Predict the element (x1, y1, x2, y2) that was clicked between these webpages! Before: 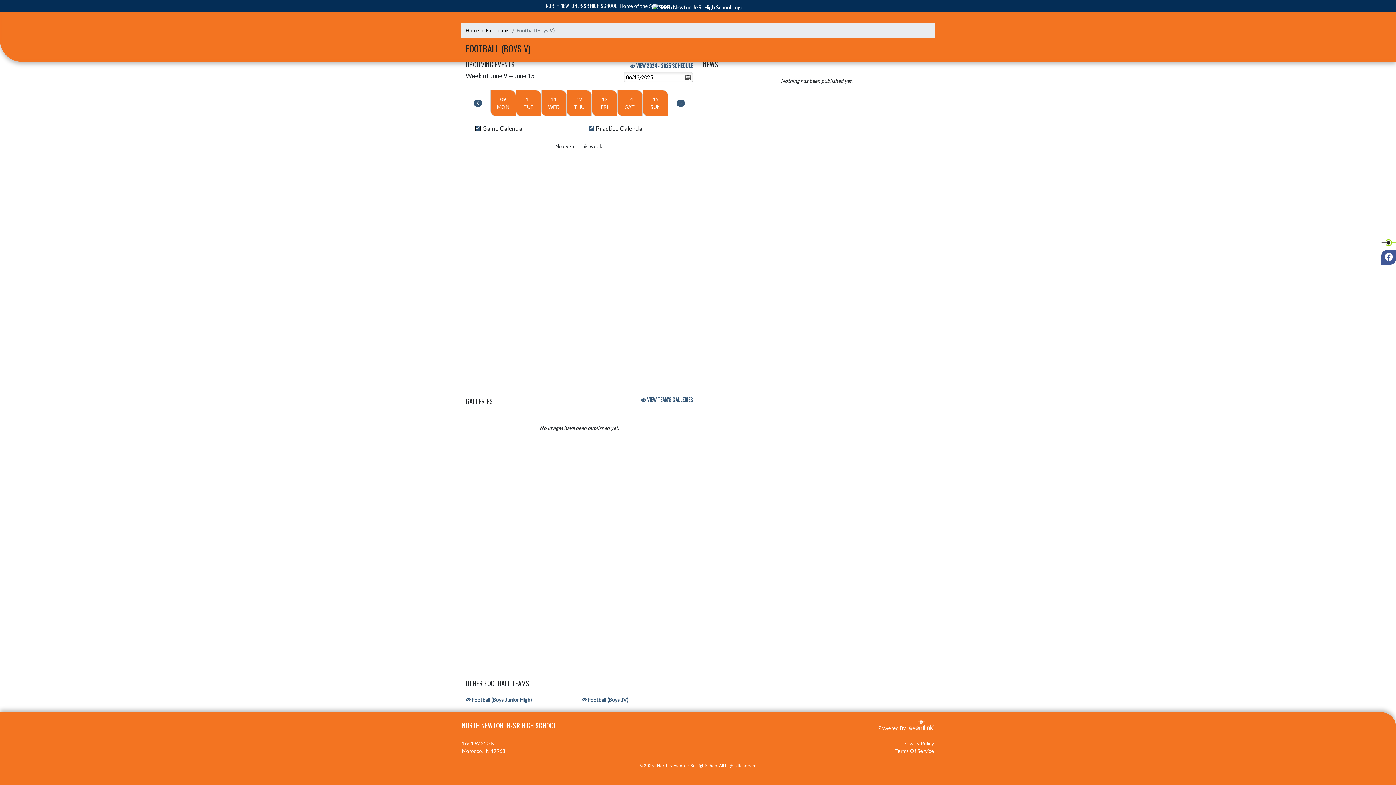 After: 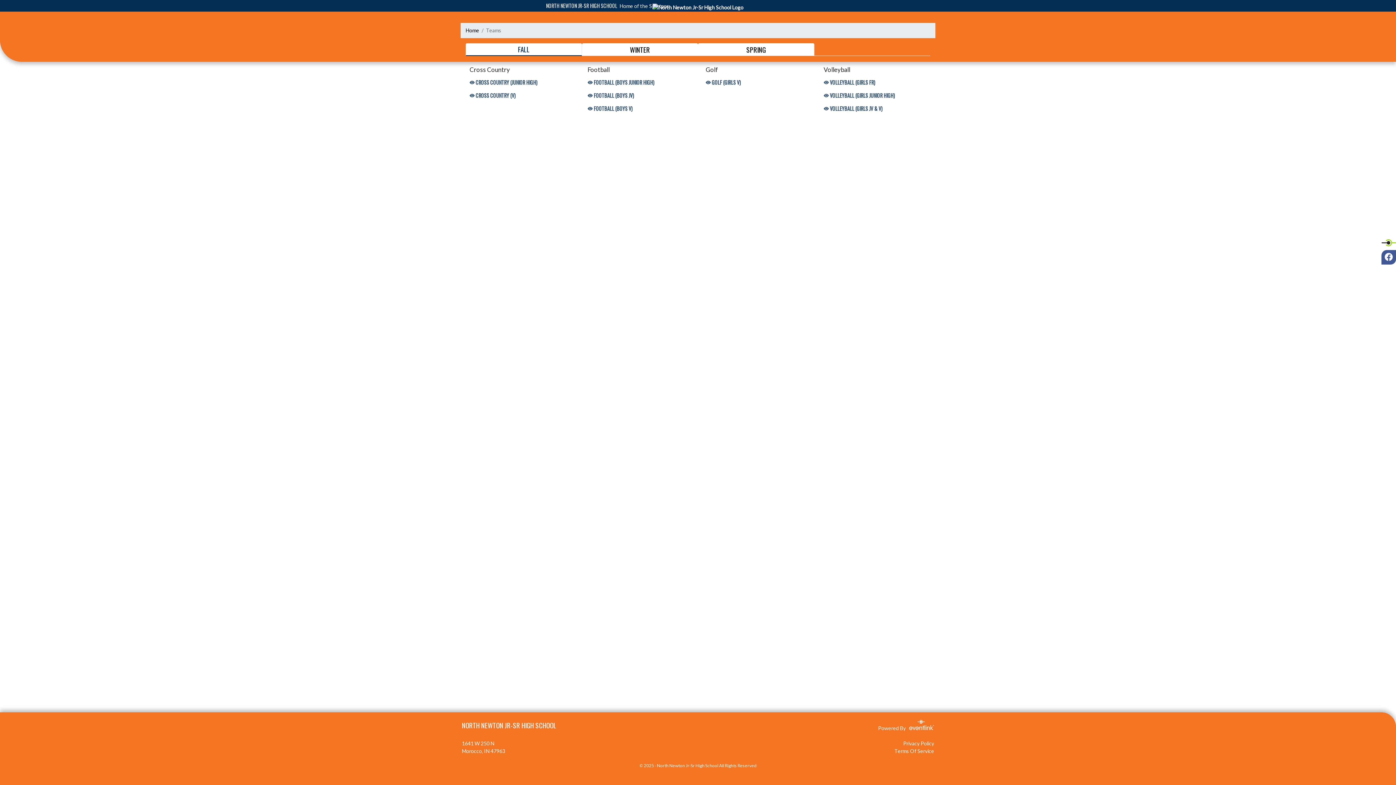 Action: bbox: (486, 27, 509, 33) label: Fall Teams